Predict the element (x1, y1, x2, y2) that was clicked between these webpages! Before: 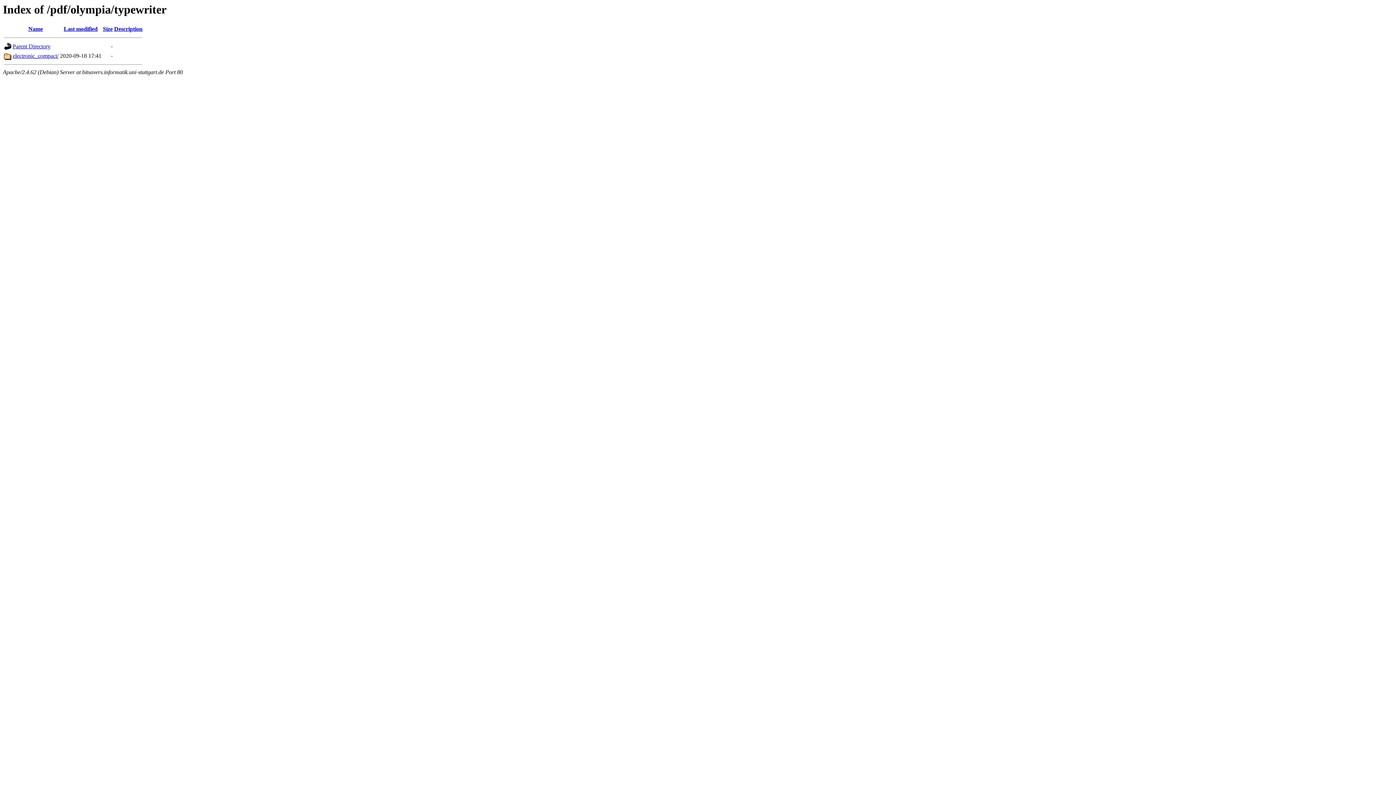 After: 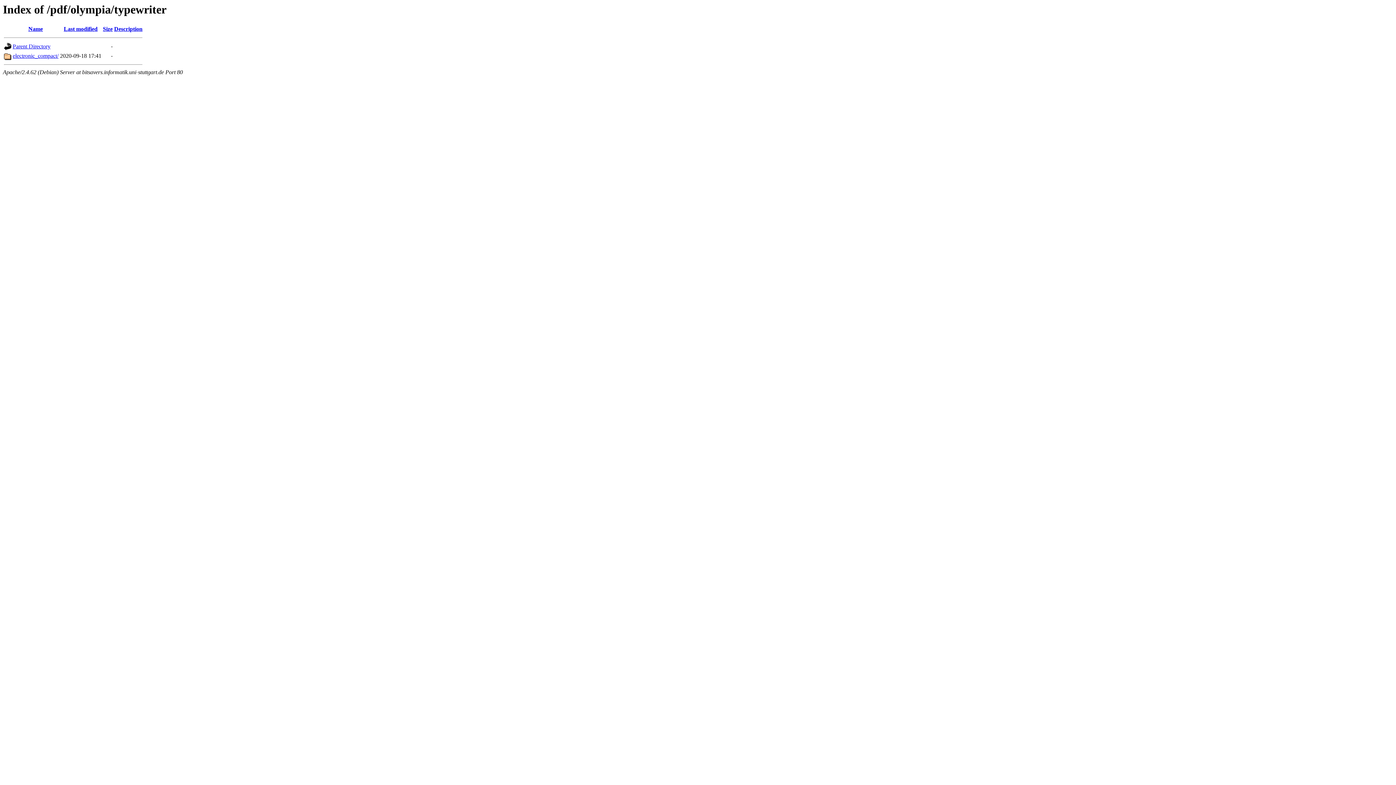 Action: label: Last modified bbox: (63, 25, 97, 32)